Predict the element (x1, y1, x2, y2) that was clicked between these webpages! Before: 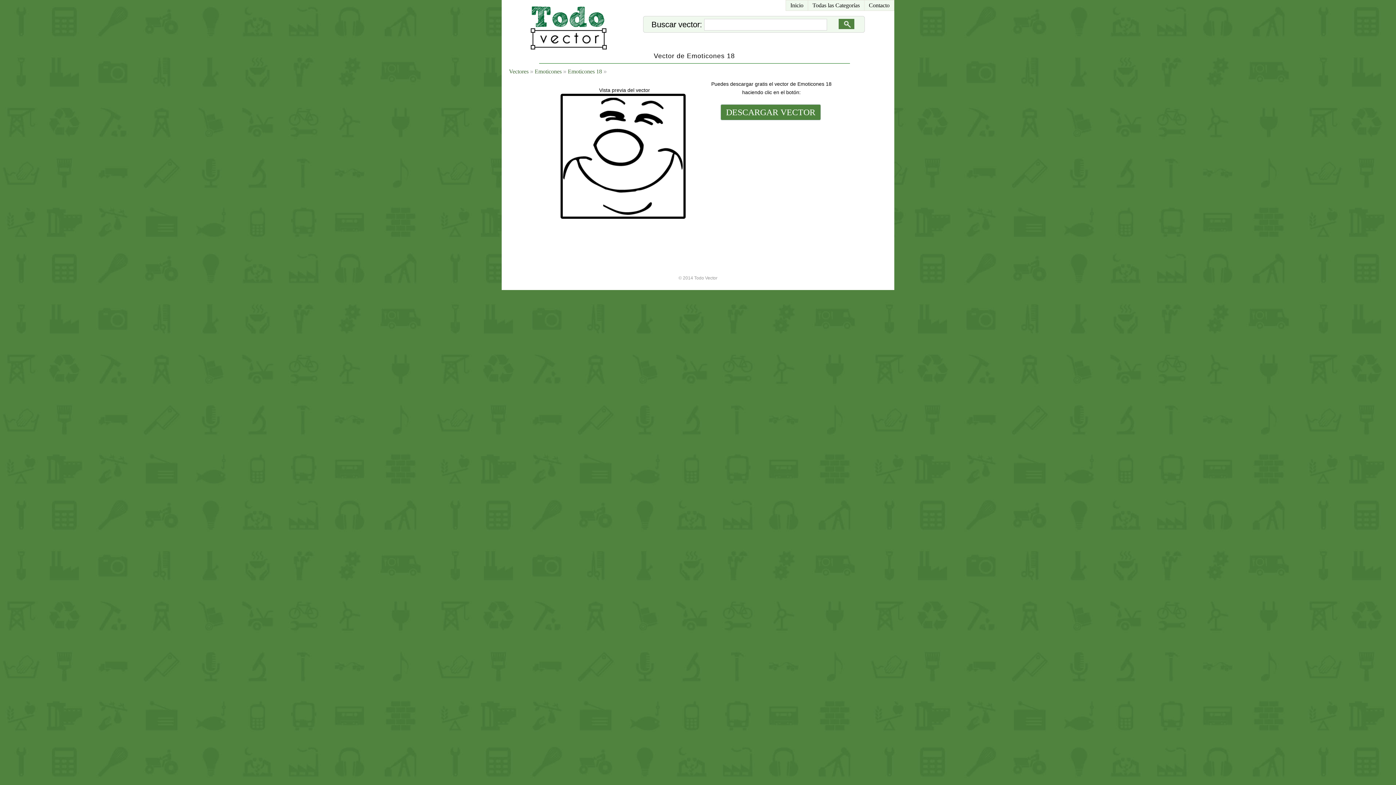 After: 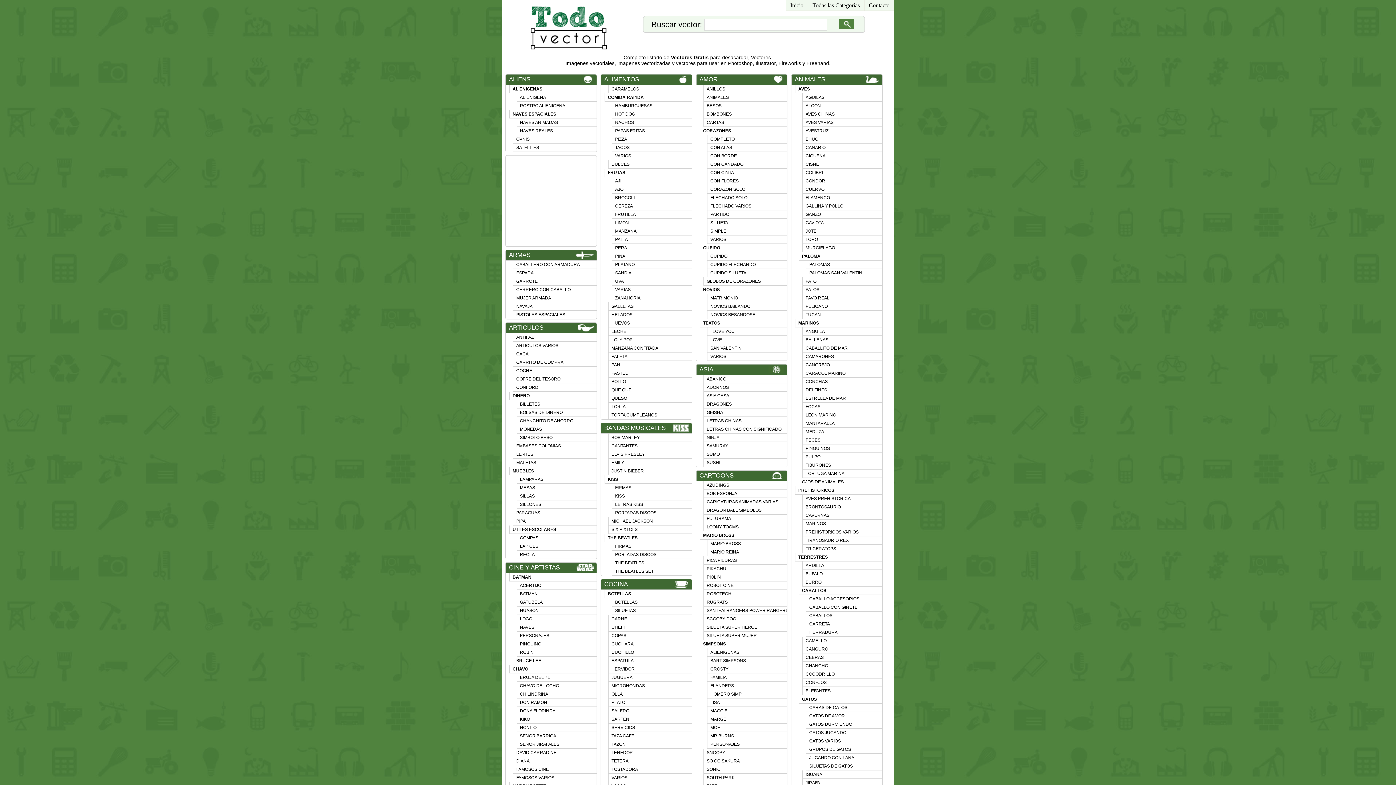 Action: bbox: (530, 44, 606, 50)